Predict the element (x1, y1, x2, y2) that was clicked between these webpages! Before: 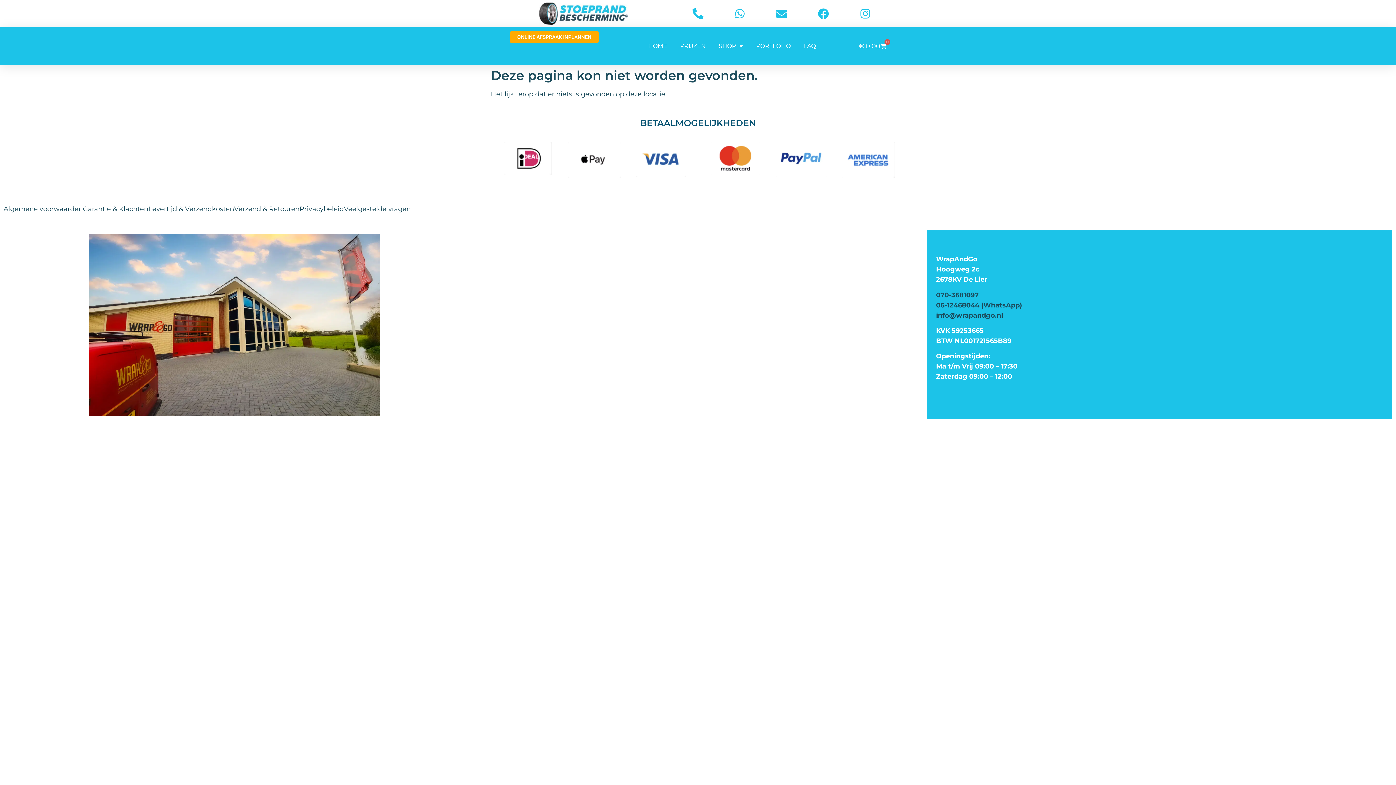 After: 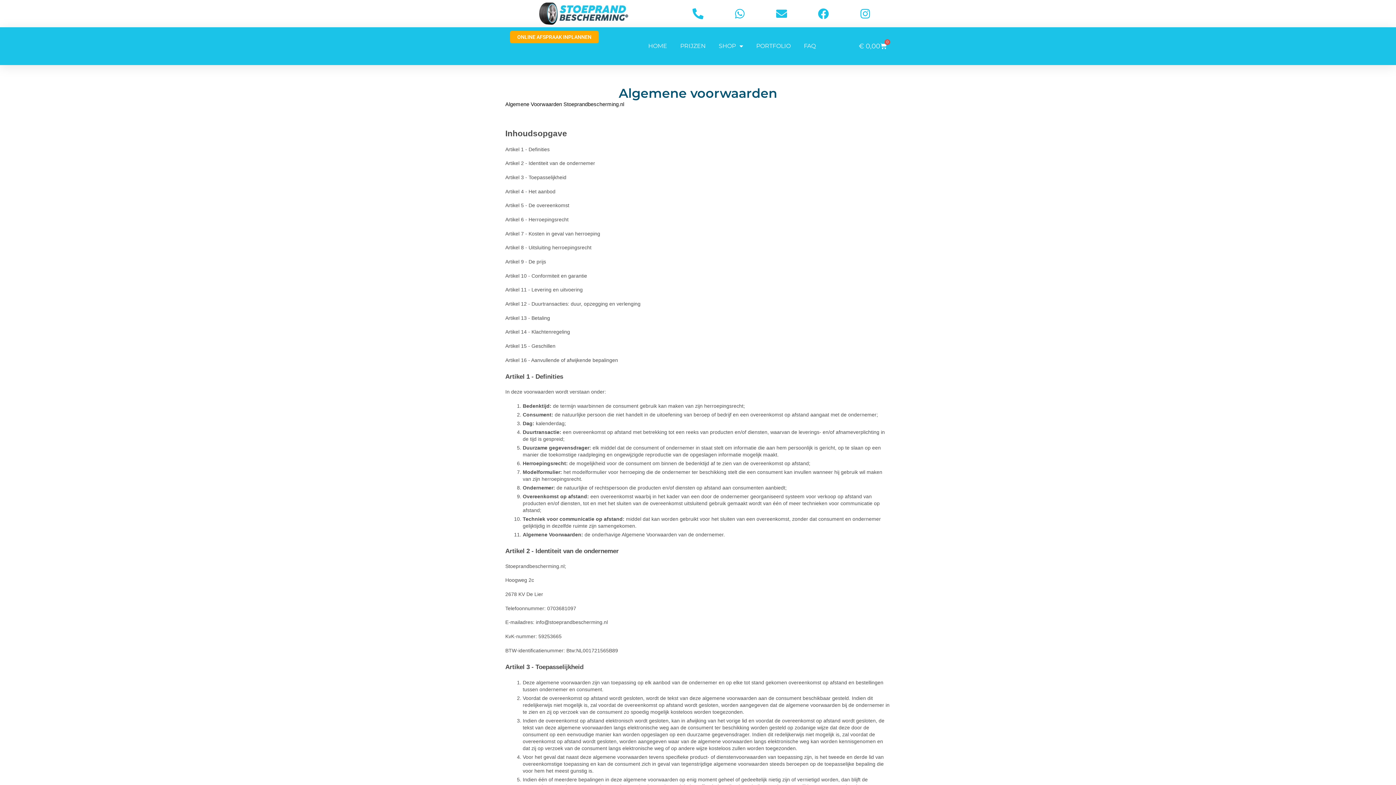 Action: bbox: (3, 204, 82, 212) label: Algemene voorwaarden